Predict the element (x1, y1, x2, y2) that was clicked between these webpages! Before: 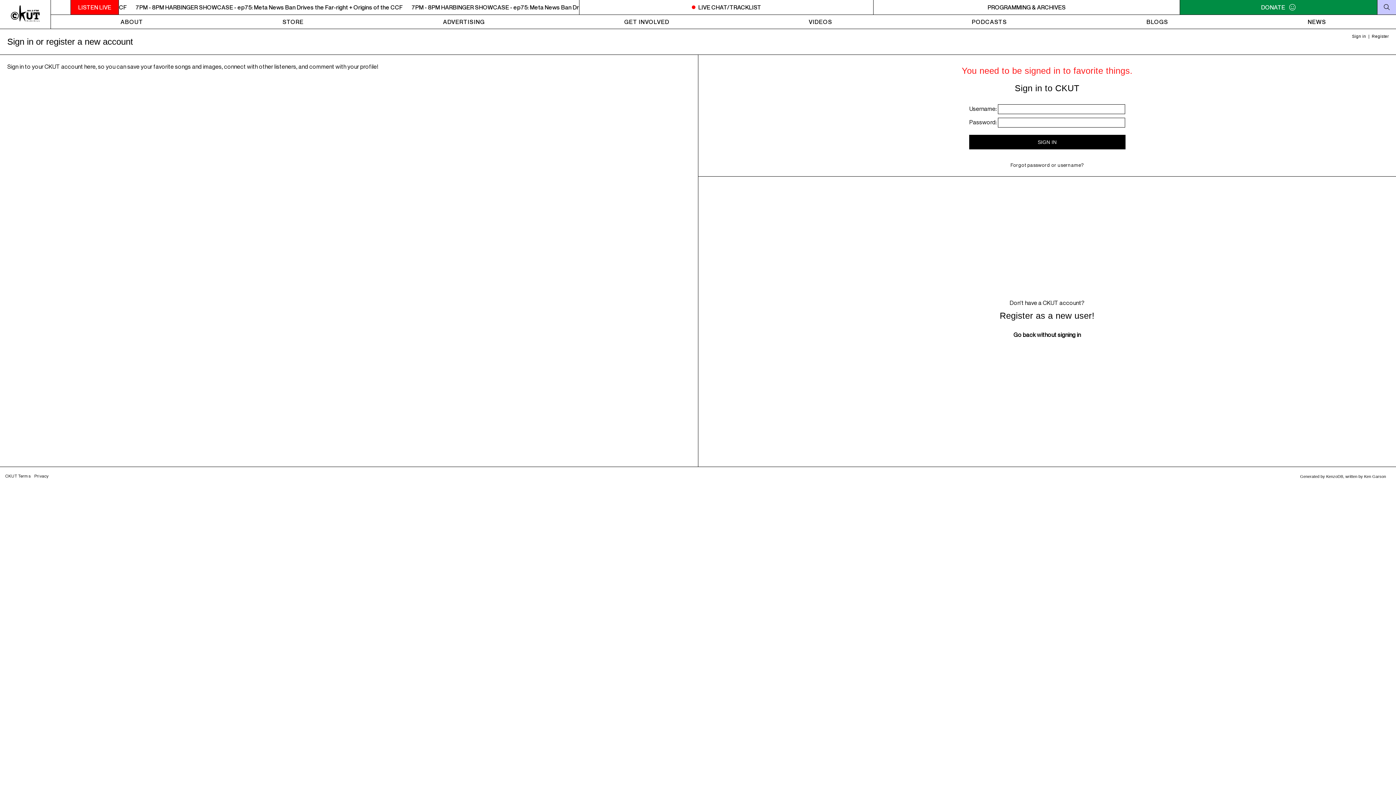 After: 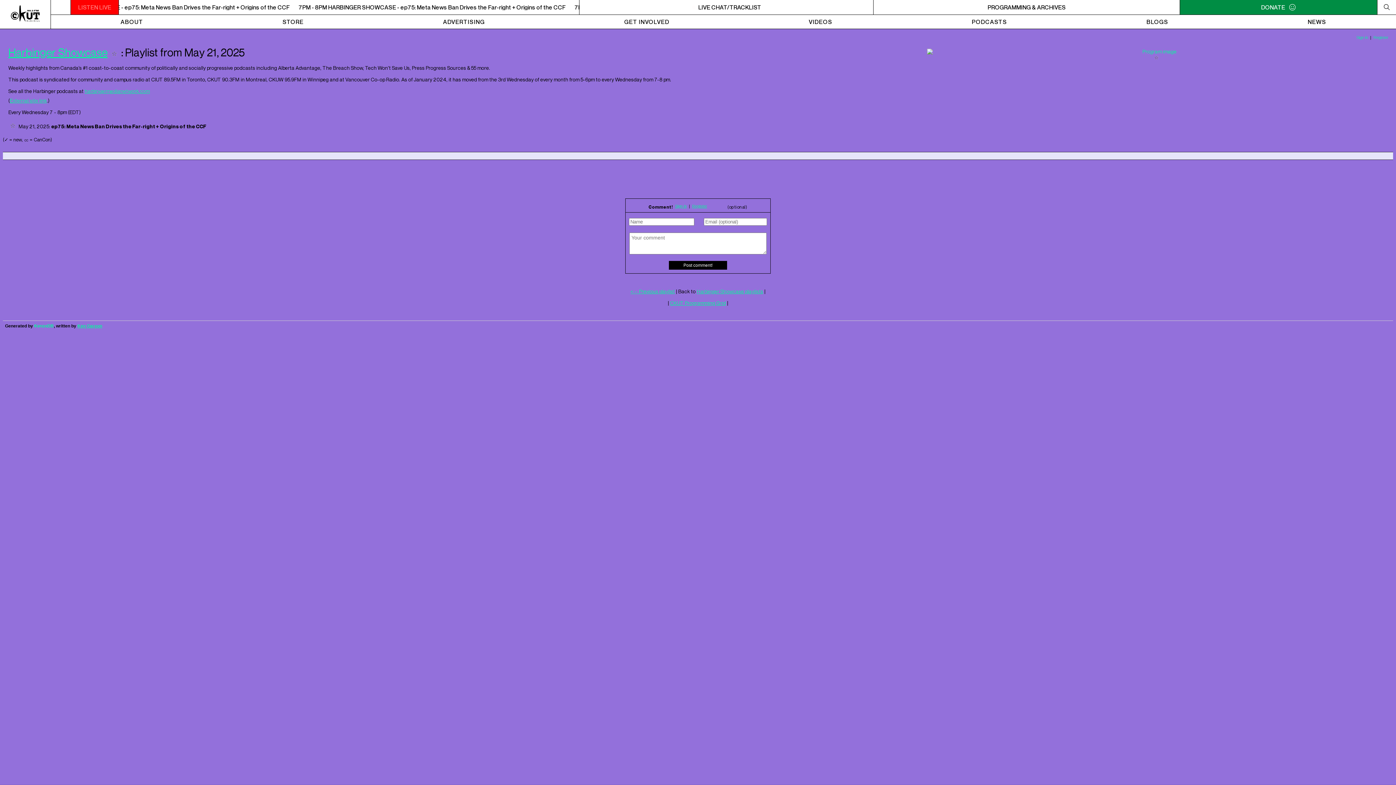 Action: label: 7PM - 8PM HARBINGER SHOWCASE - ep75: Meta News Ban Drives the Far-right + Origins of the CCF
7PM - 8PM HARBINGER SHOWCASE - ep75: Meta News Ban Drives the Far-right + Origins of the CCF
7PM - 8PM HARBINGER SHOWCASE - ep75: Meta News Ban Drives the Far-right + Origins of the CCF
7PM - 8PM HARBINGER SHOWCASE - ep75: Meta News Ban Drives the Far-right + Origins of the CCF
7PM - 8PM HARBINGER SHOWCASE - ep75: Meta News Ban Drives the Far-right + Origins of the CCF
7PM - 8PM HARBINGER SHOWCASE - ep75: Meta News Ban Drives the Far-right + Origins of the CCF bbox: (70, 3, 579, 10)